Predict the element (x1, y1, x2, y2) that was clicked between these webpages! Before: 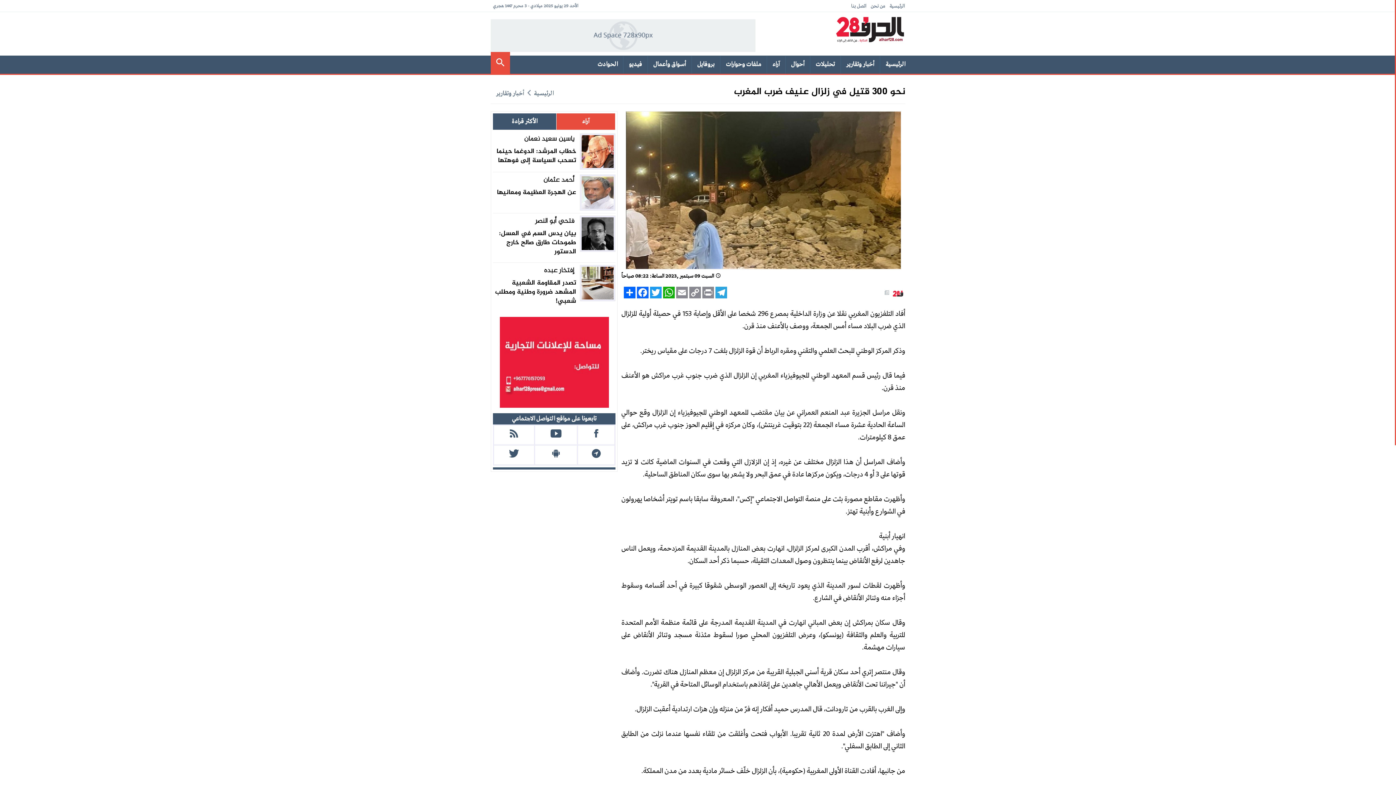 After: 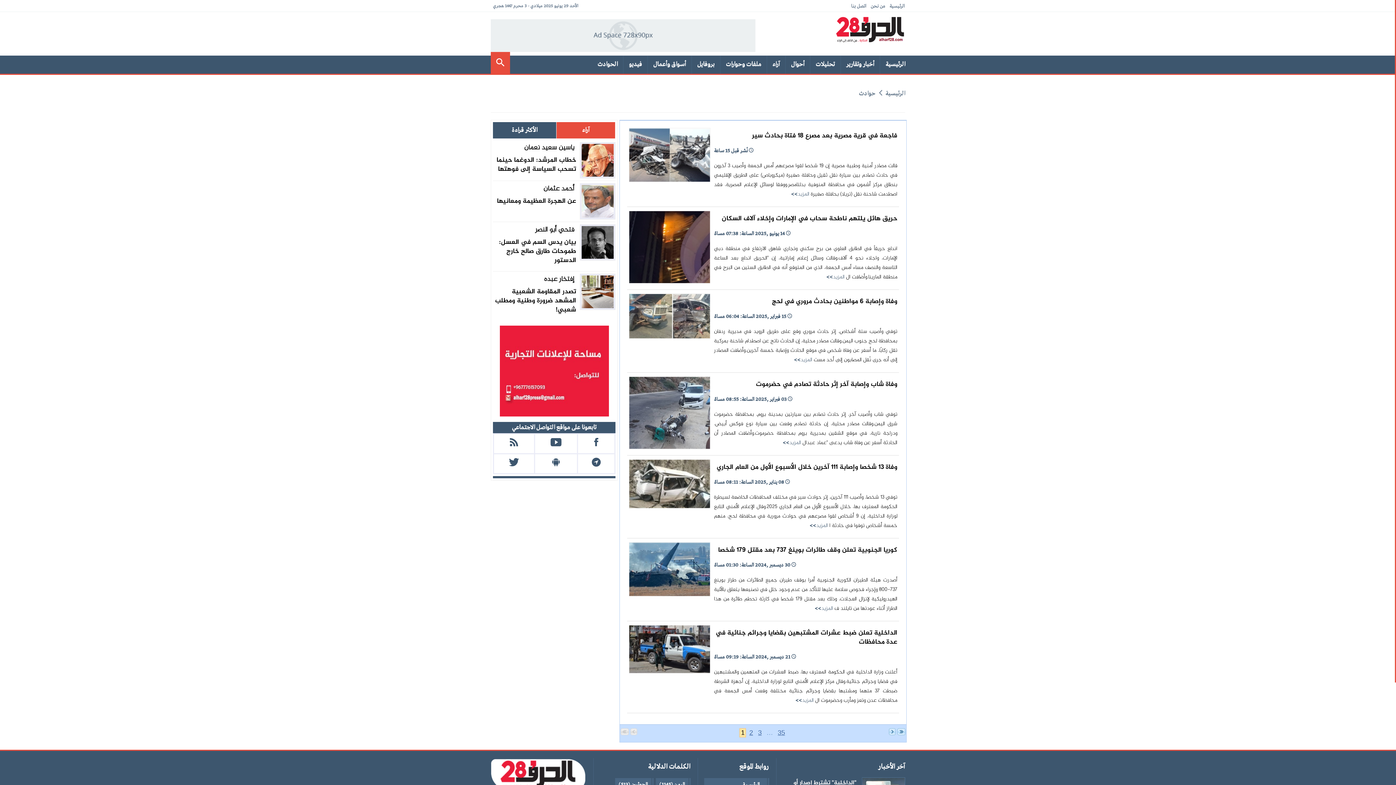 Action: label: الحوادث bbox: (592, 55, 623, 73)